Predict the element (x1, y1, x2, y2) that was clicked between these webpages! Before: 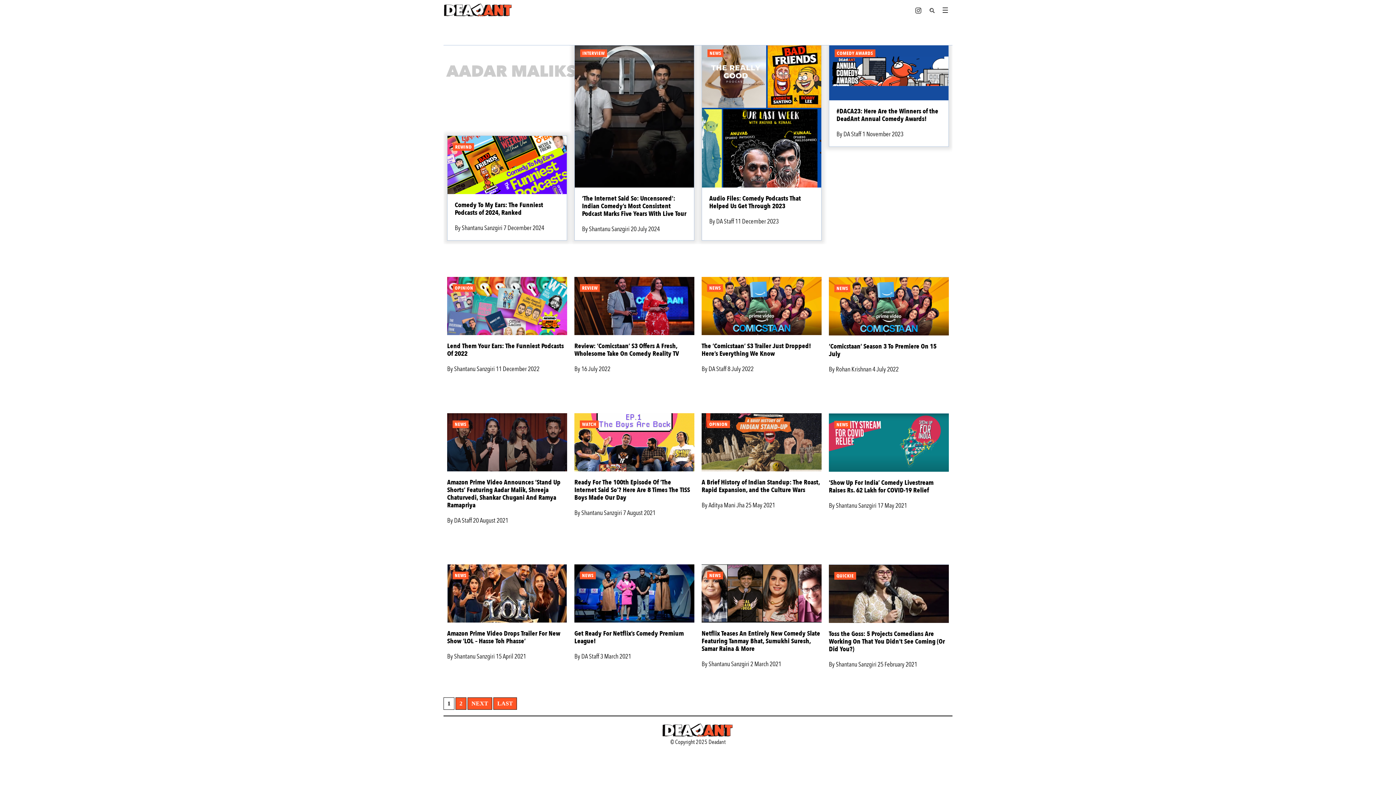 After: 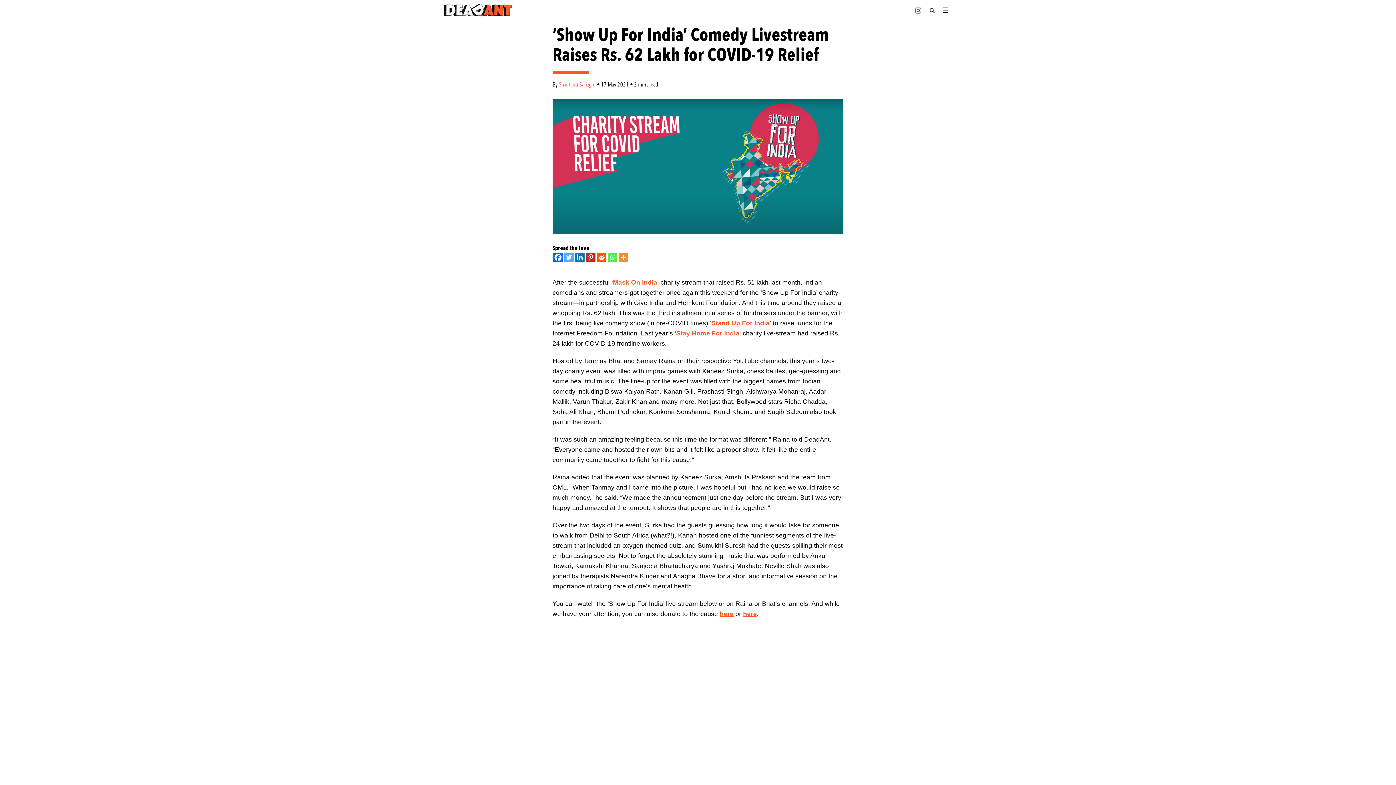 Action: label: ‘Show Up For India’ Comedy Livestream Raises Rs. 62 Lakh for COVID-19 Relief bbox: (829, 478, 933, 495)